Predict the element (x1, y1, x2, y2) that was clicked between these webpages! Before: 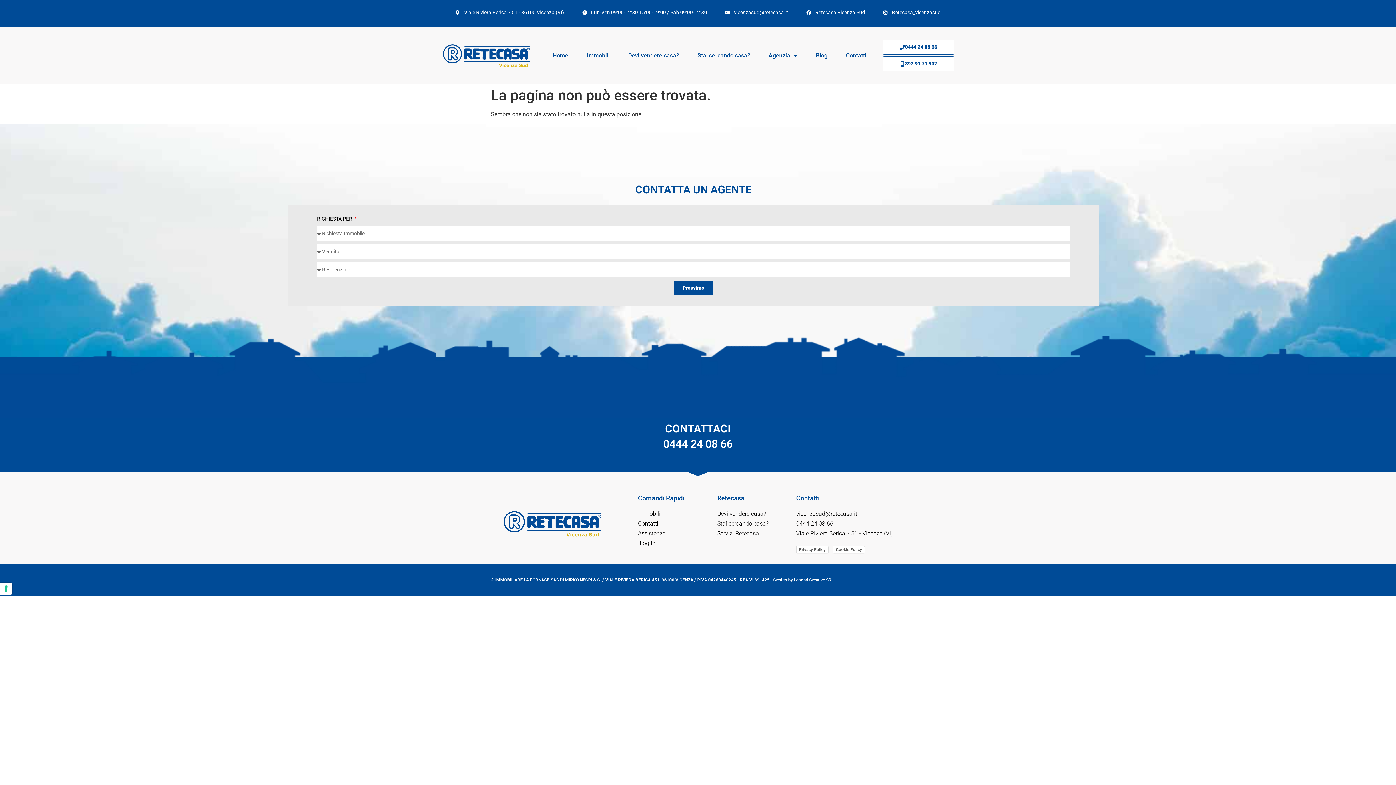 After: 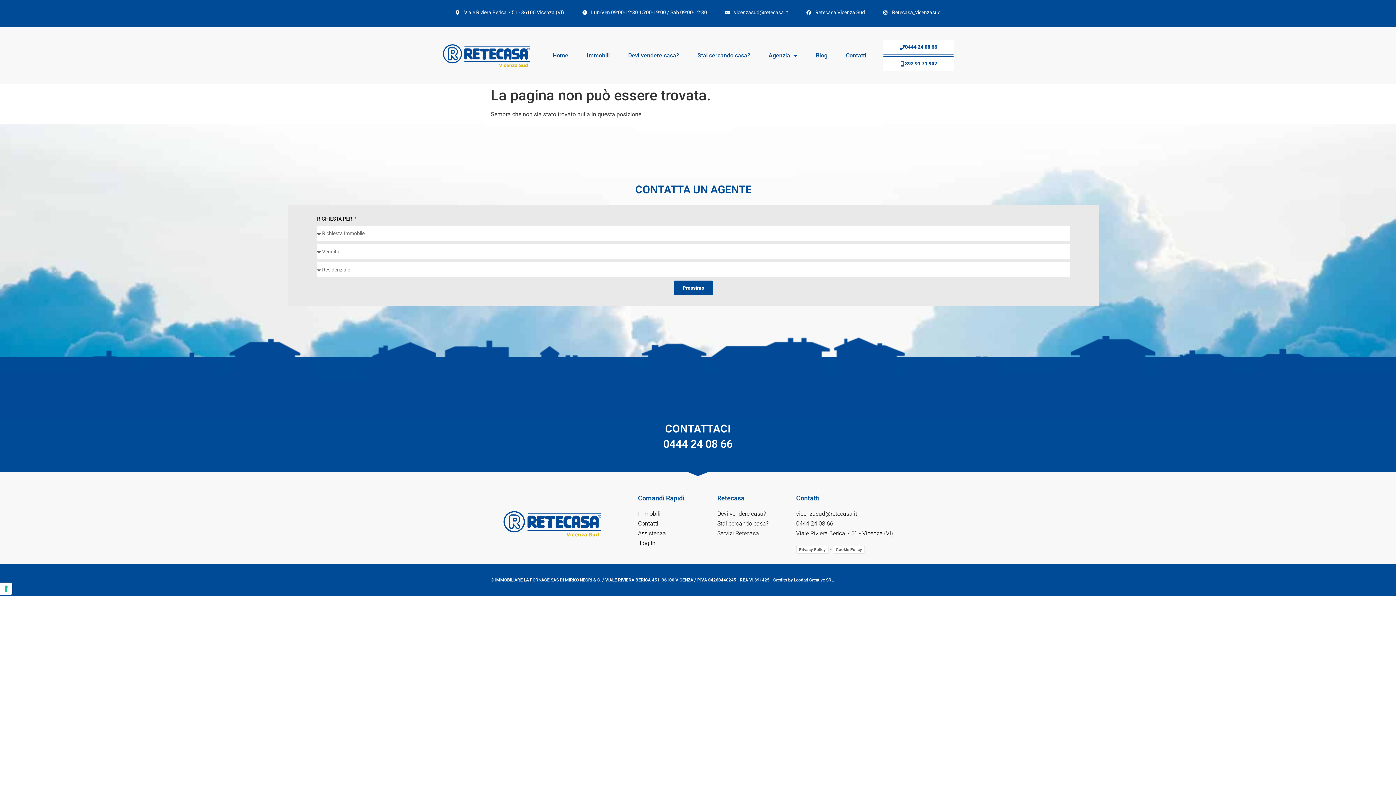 Action: label: CONTATTACI
0444 24 08 66 bbox: (3, 422, 1392, 452)